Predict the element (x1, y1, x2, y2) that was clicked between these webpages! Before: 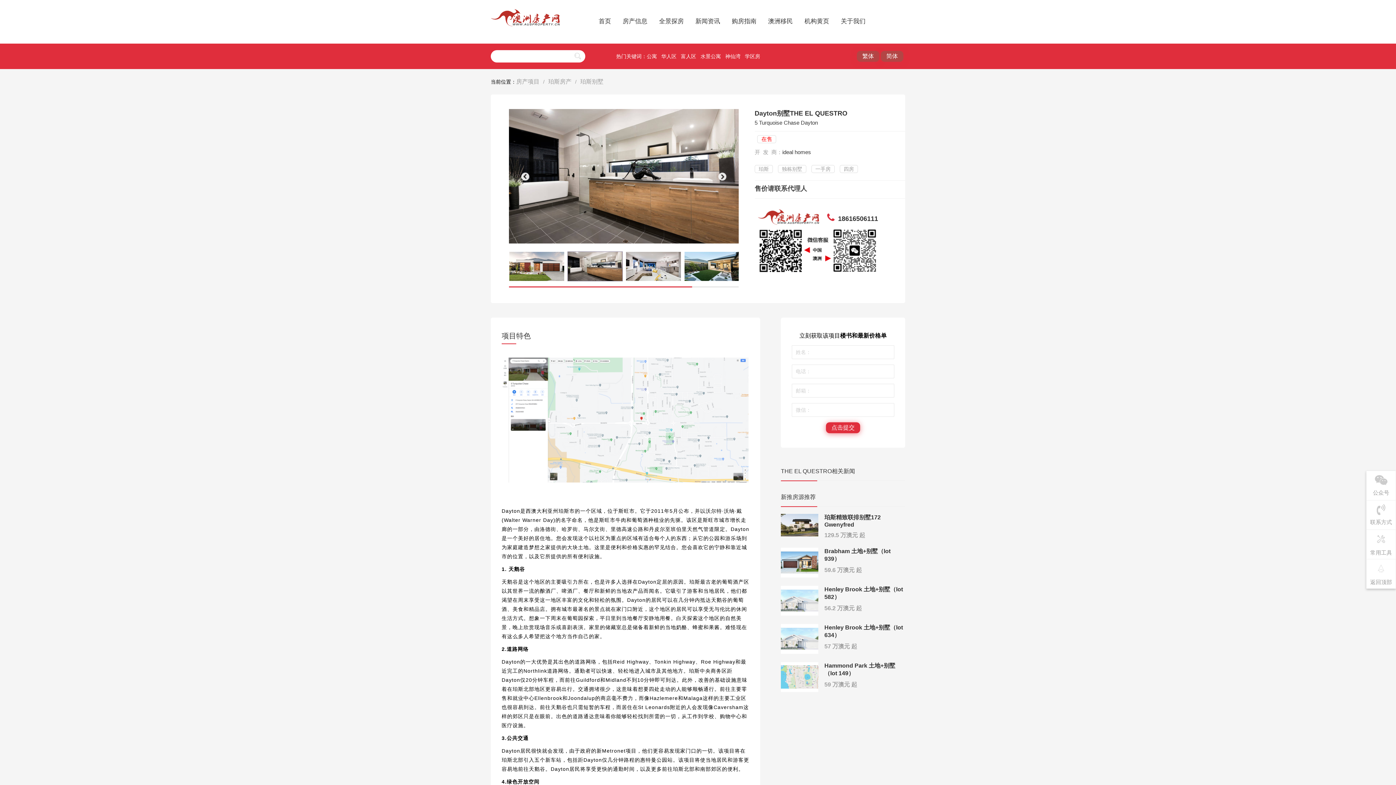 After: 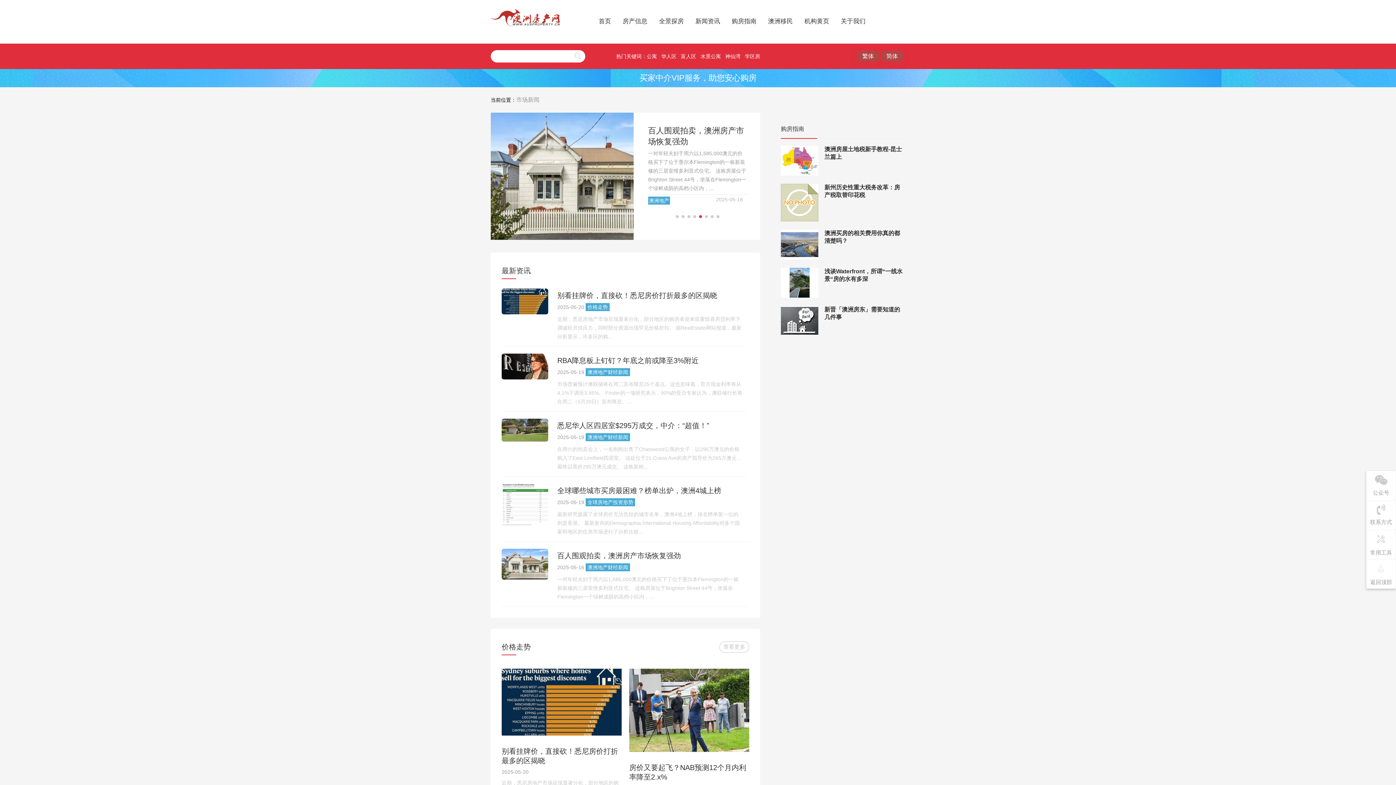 Action: label: 新闻资讯 bbox: (690, 9, 725, 33)